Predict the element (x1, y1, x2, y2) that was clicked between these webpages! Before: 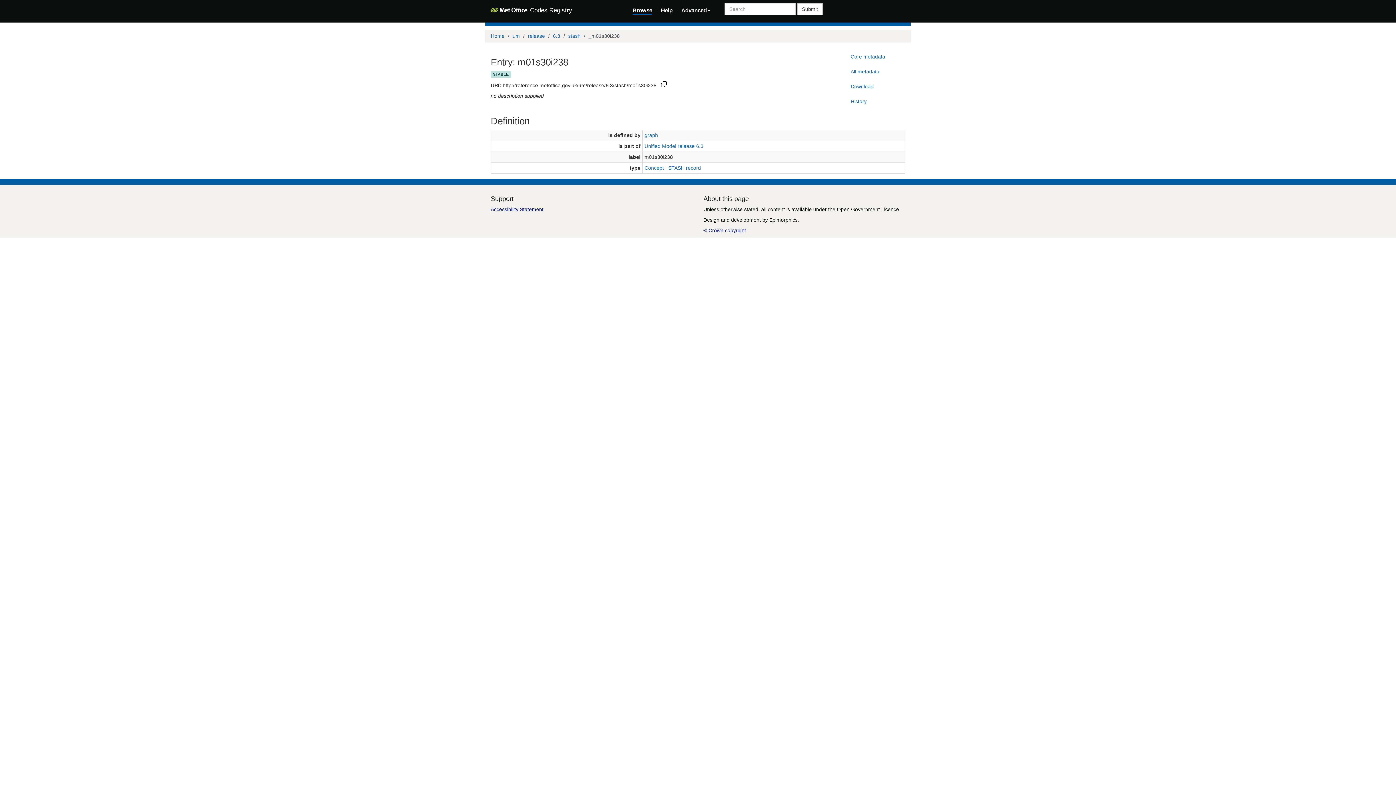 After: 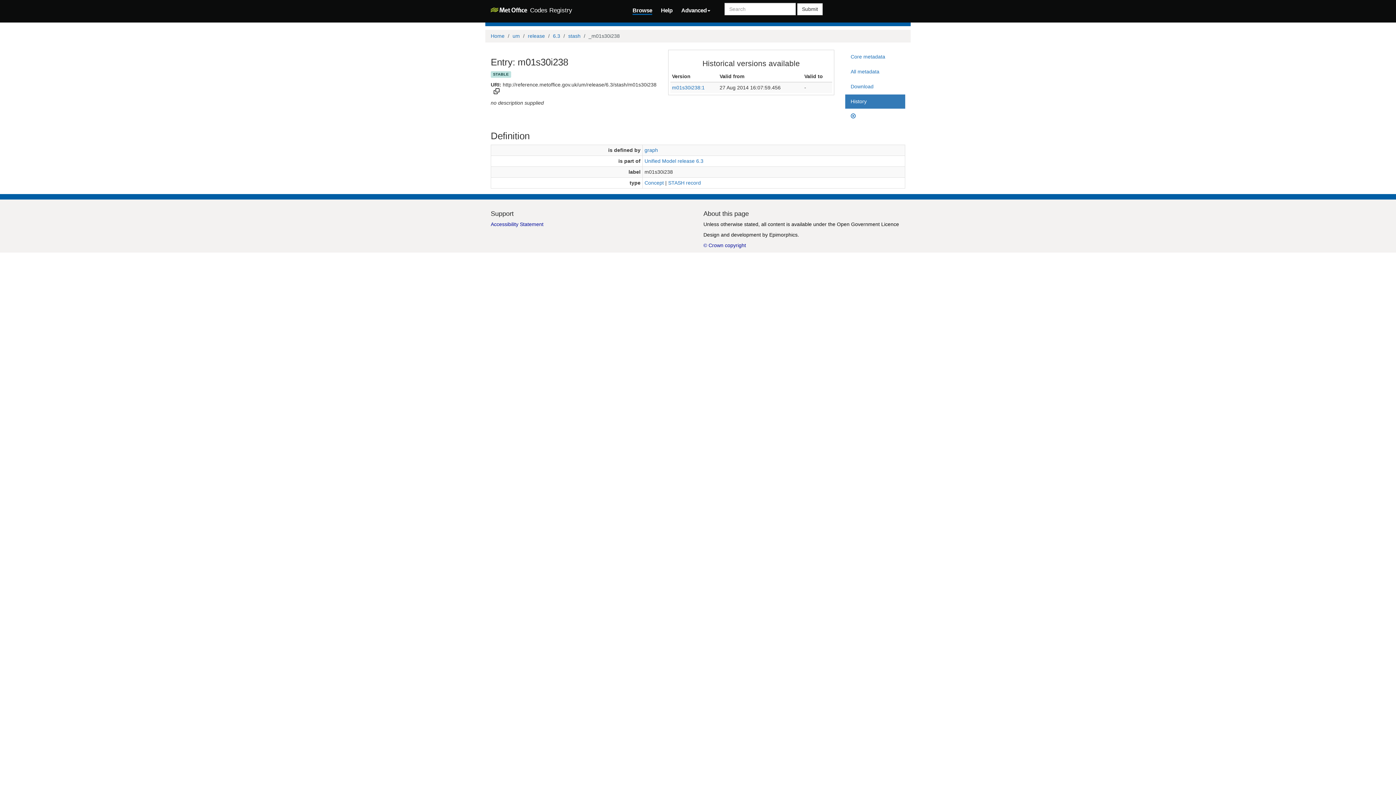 Action: bbox: (845, 94, 905, 108) label: History